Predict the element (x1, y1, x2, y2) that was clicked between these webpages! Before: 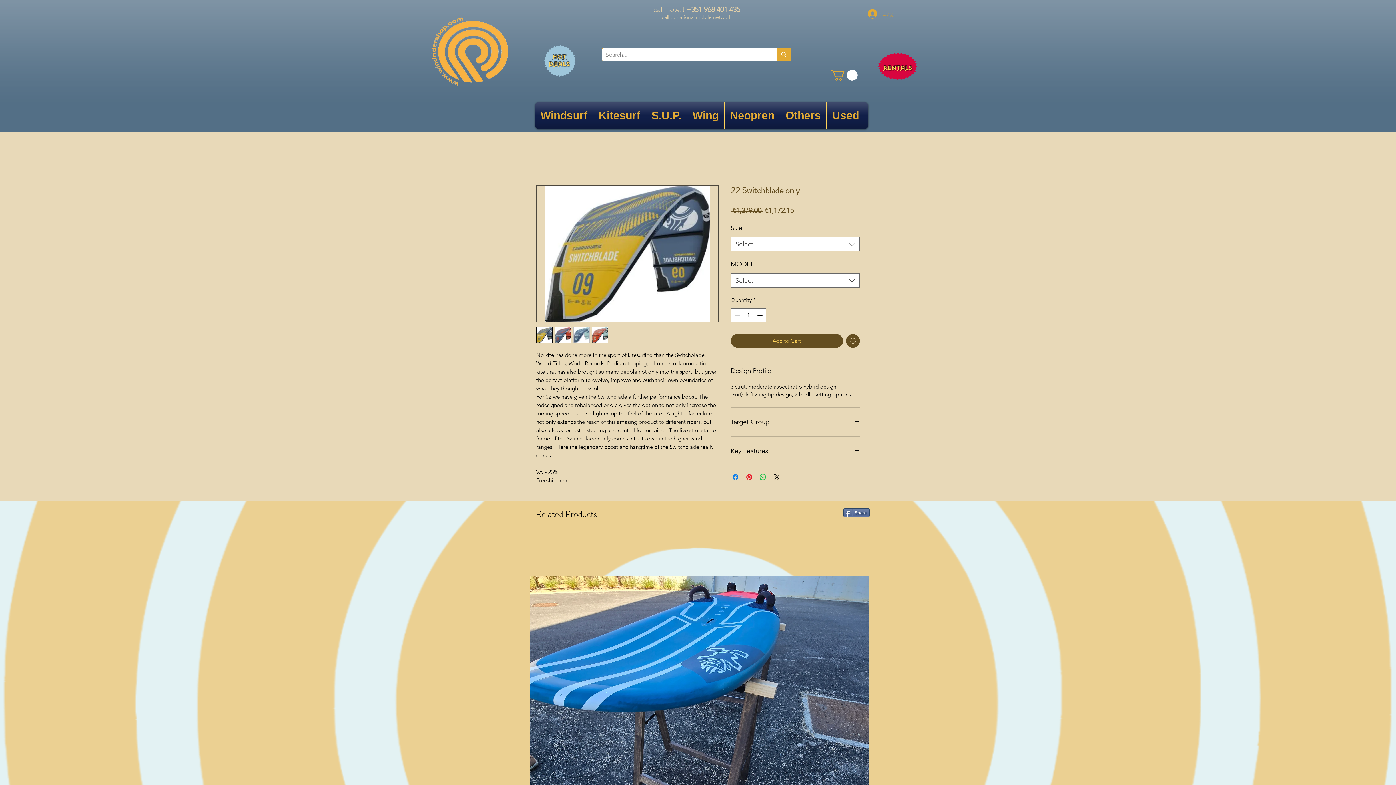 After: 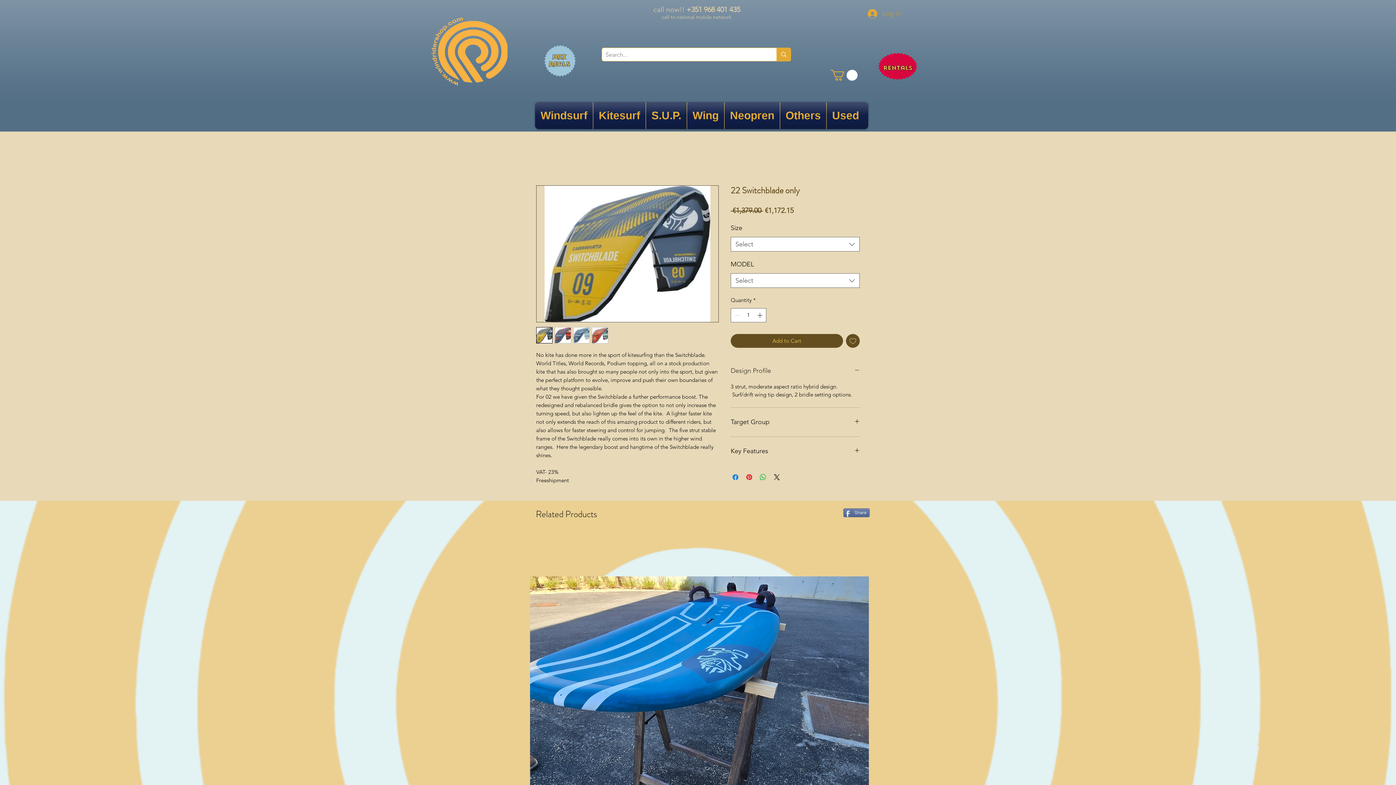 Action: bbox: (730, 365, 860, 376) label: Design Profile